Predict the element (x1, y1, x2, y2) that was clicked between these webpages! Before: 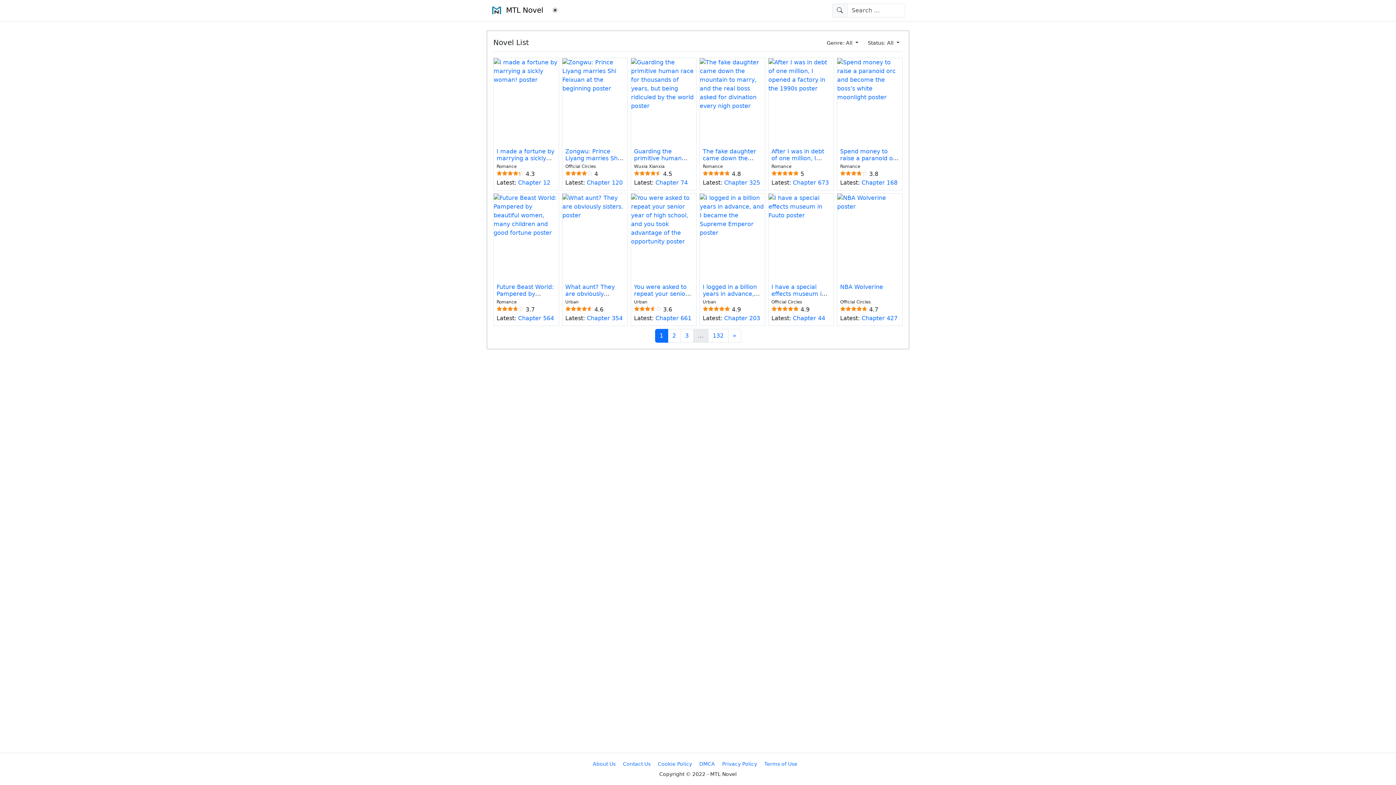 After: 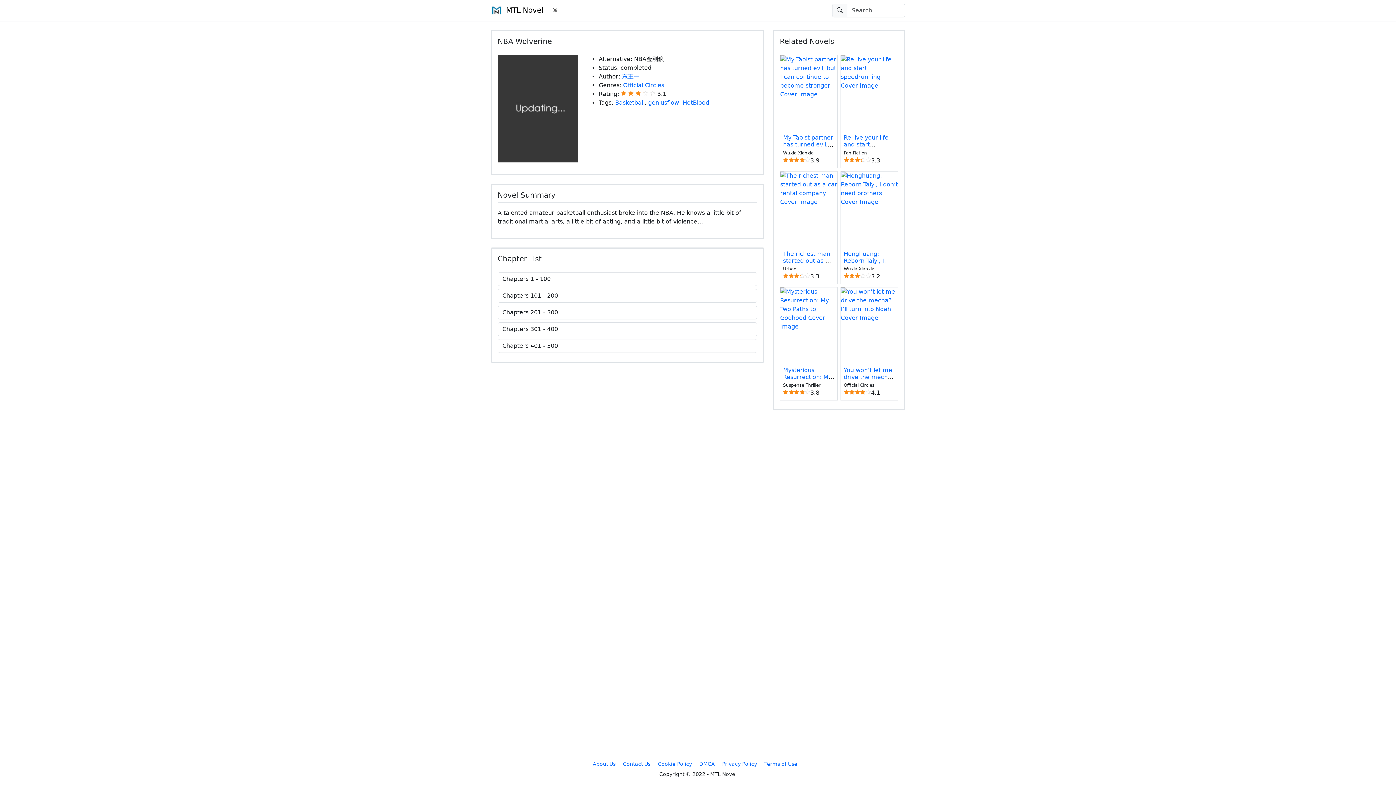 Action: bbox: (837, 193, 902, 280)